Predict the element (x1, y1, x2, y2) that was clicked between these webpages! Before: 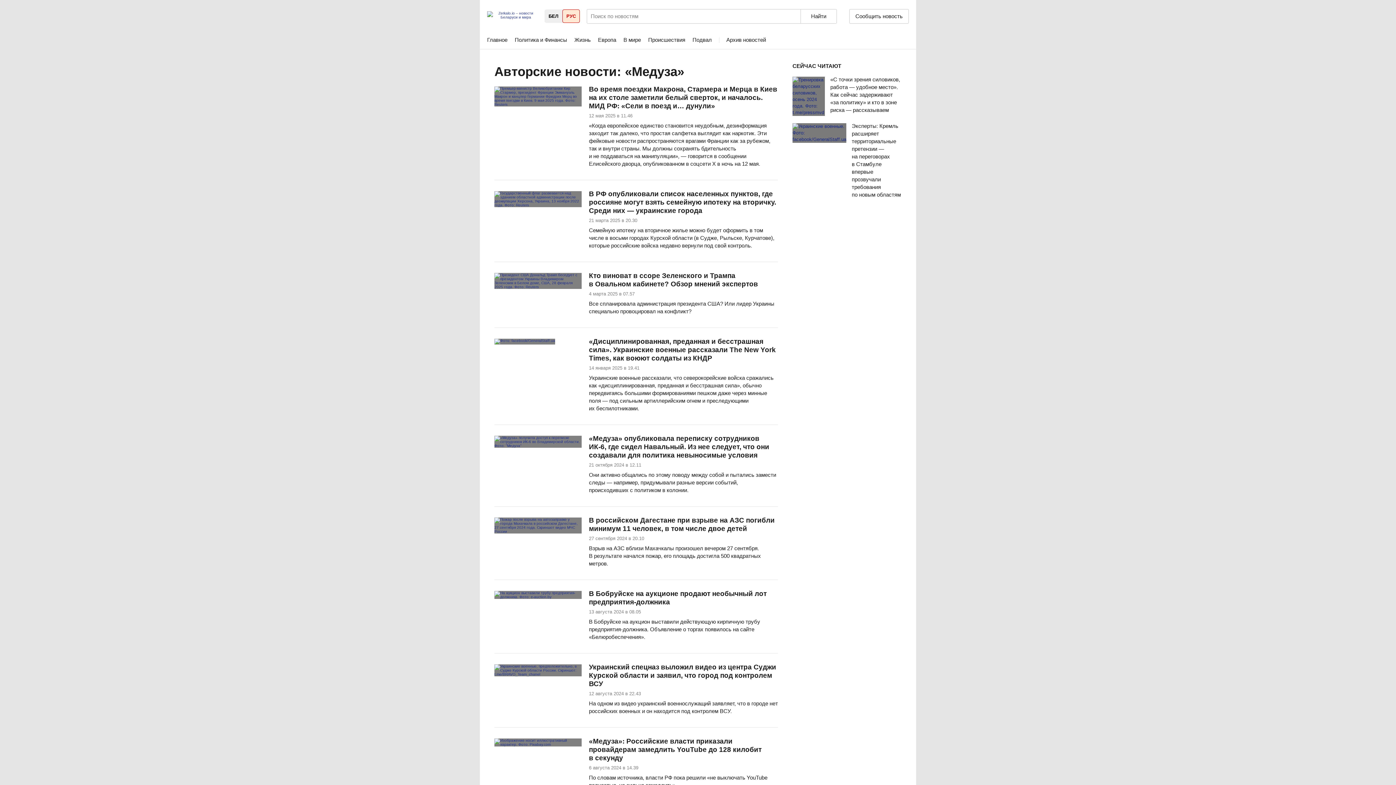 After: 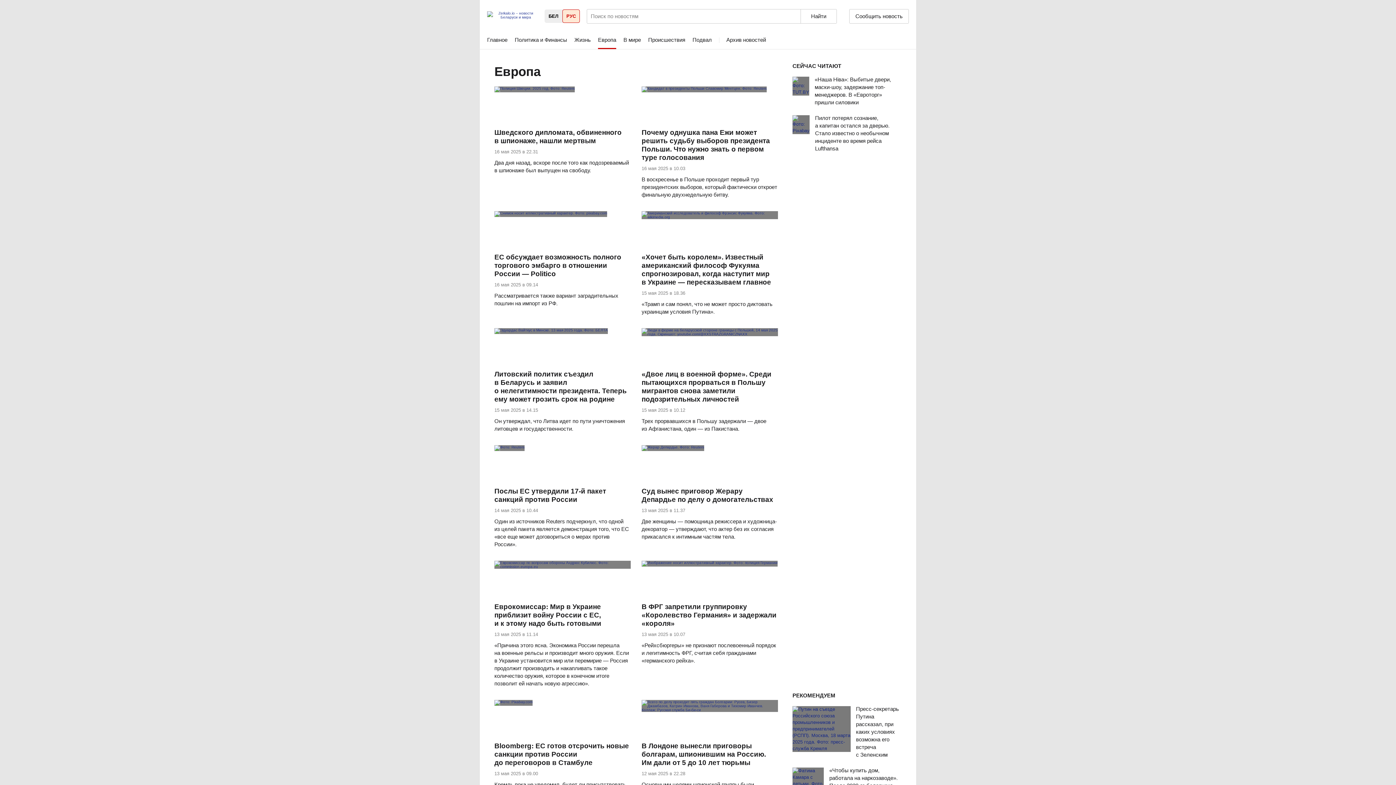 Action: bbox: (598, 30, 616, 49) label: Европа